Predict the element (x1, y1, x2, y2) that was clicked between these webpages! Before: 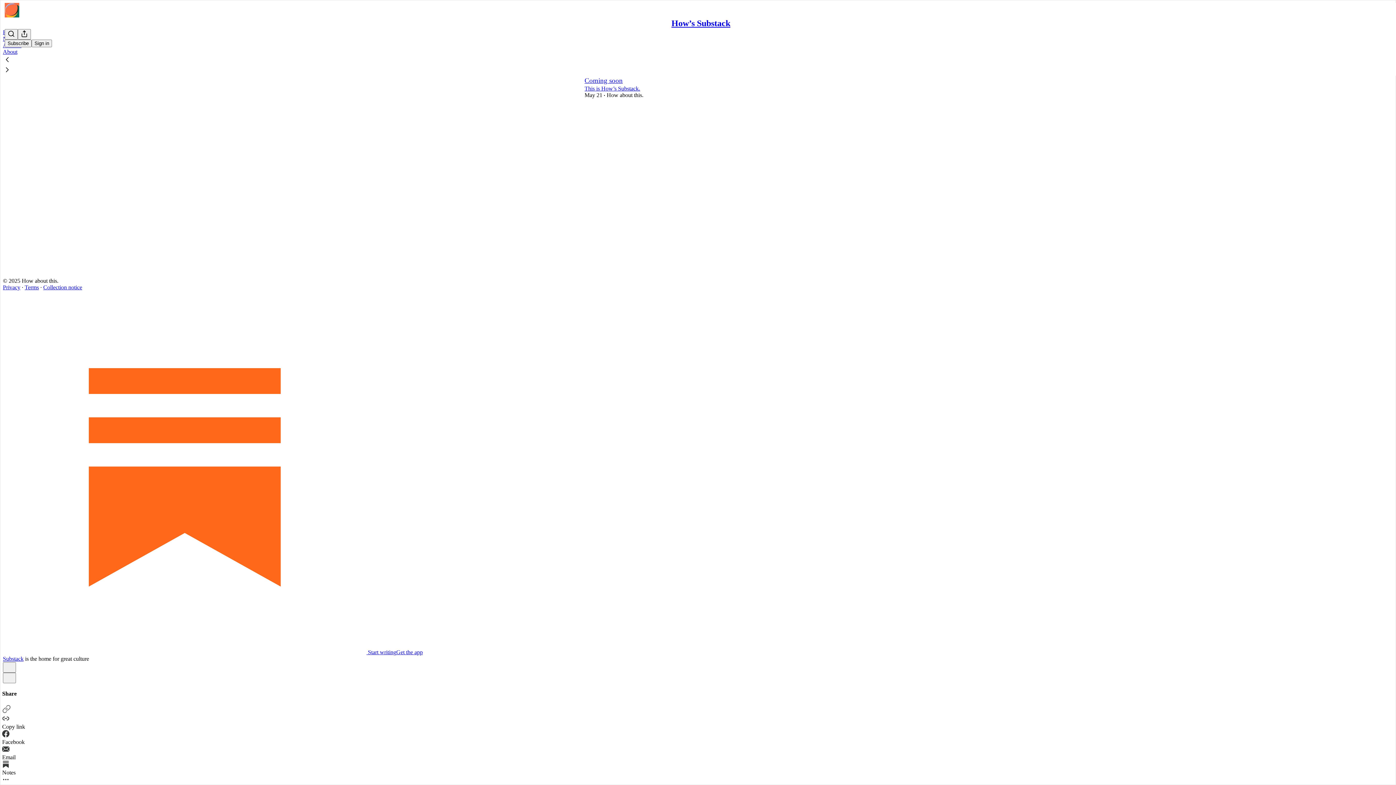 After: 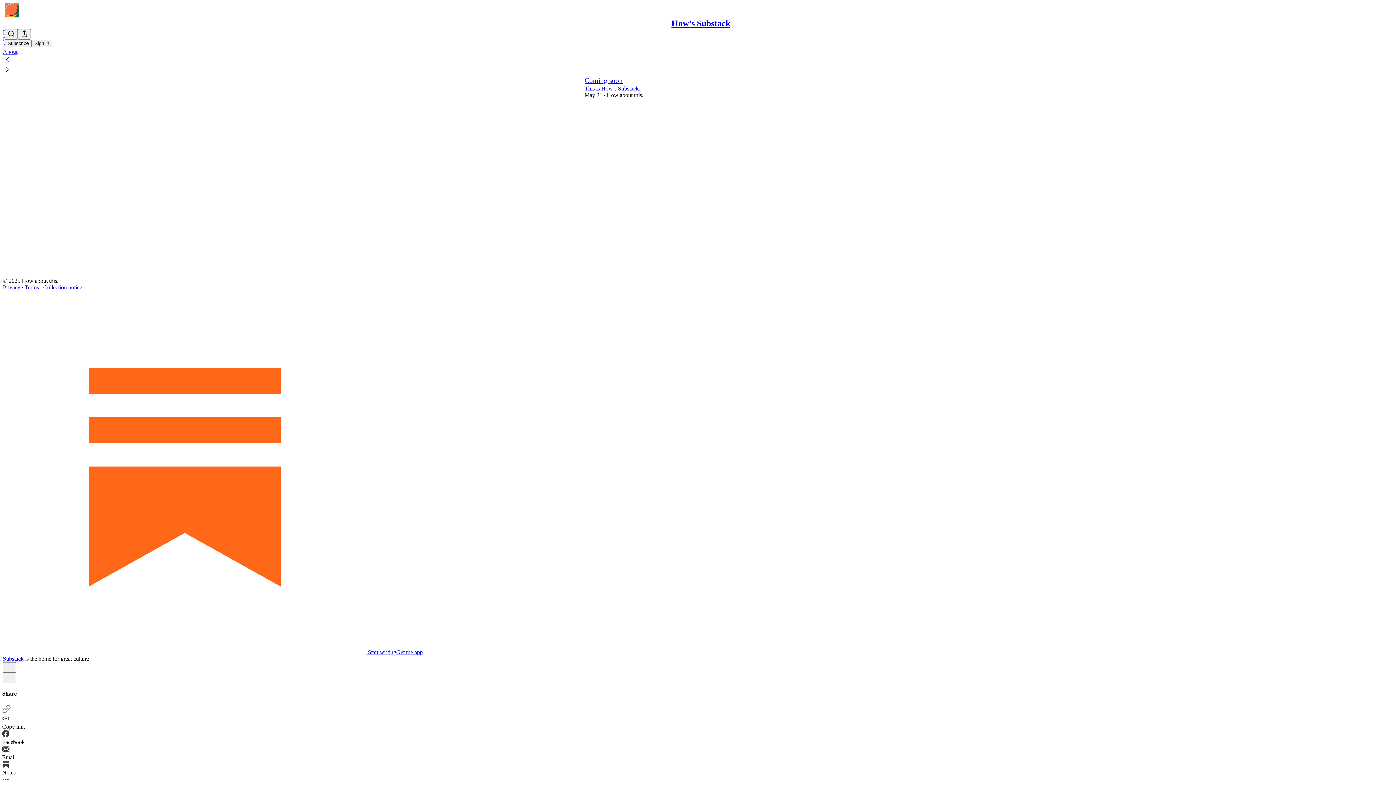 Action: label: Collection notice bbox: (43, 284, 82, 290)